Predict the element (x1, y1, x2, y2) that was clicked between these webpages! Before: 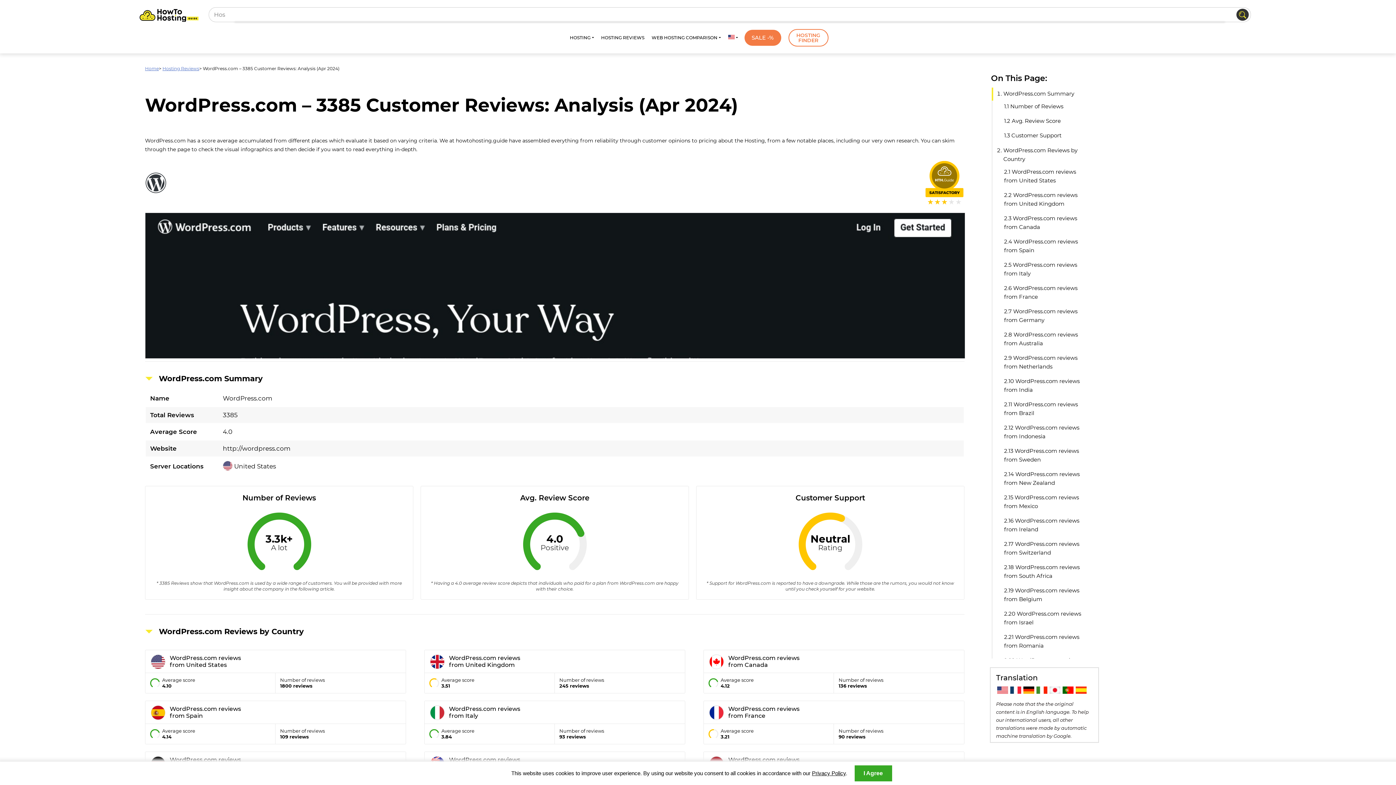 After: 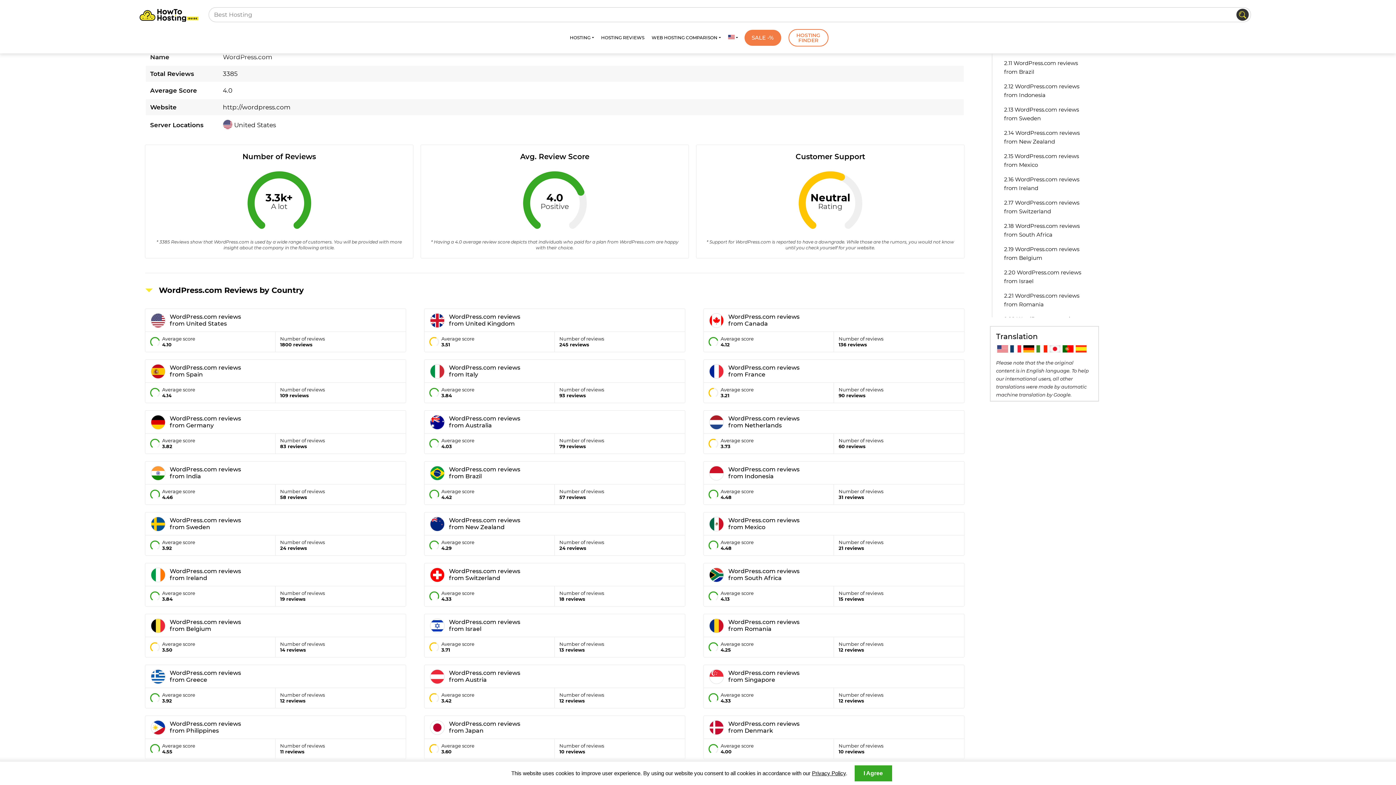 Action: bbox: (1003, 90, 1074, 97) label: WordPress.com Summary